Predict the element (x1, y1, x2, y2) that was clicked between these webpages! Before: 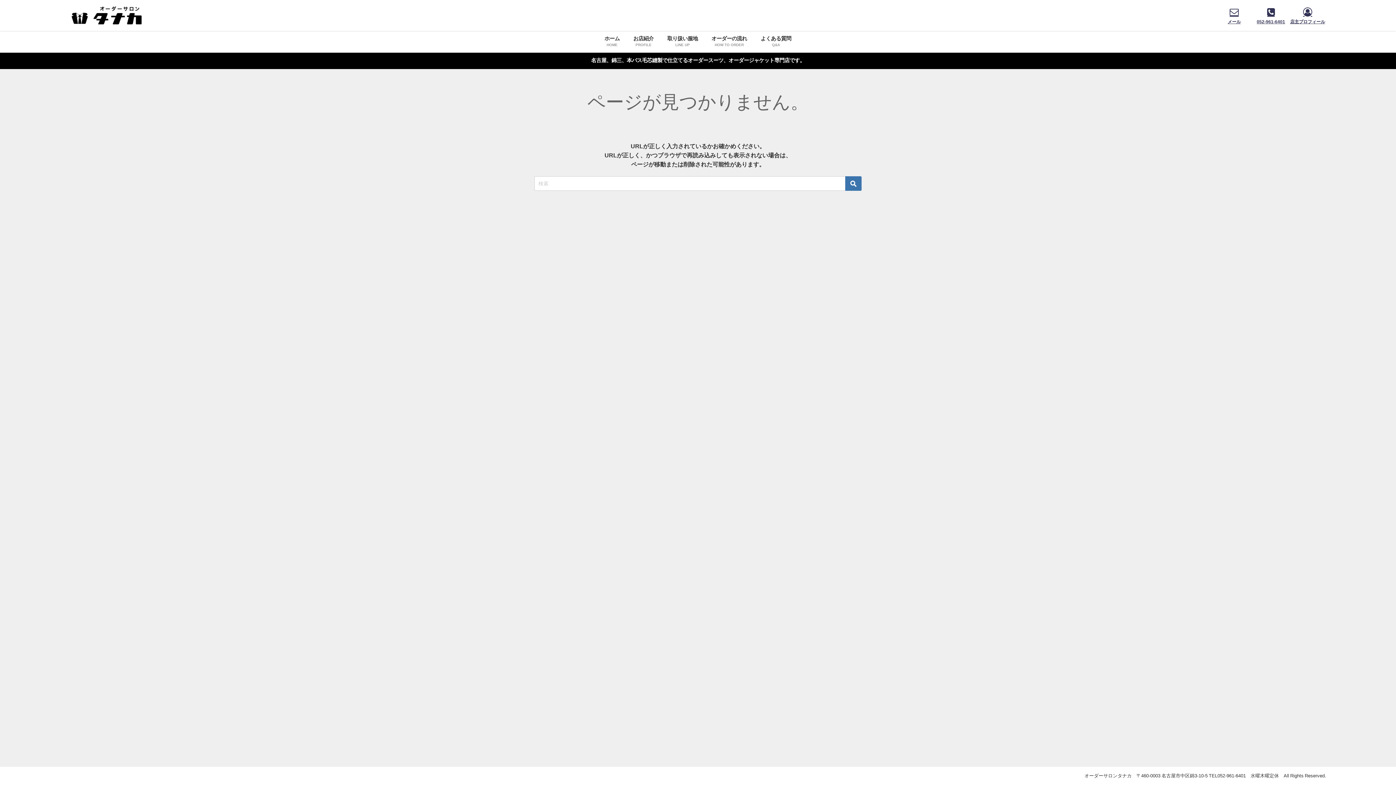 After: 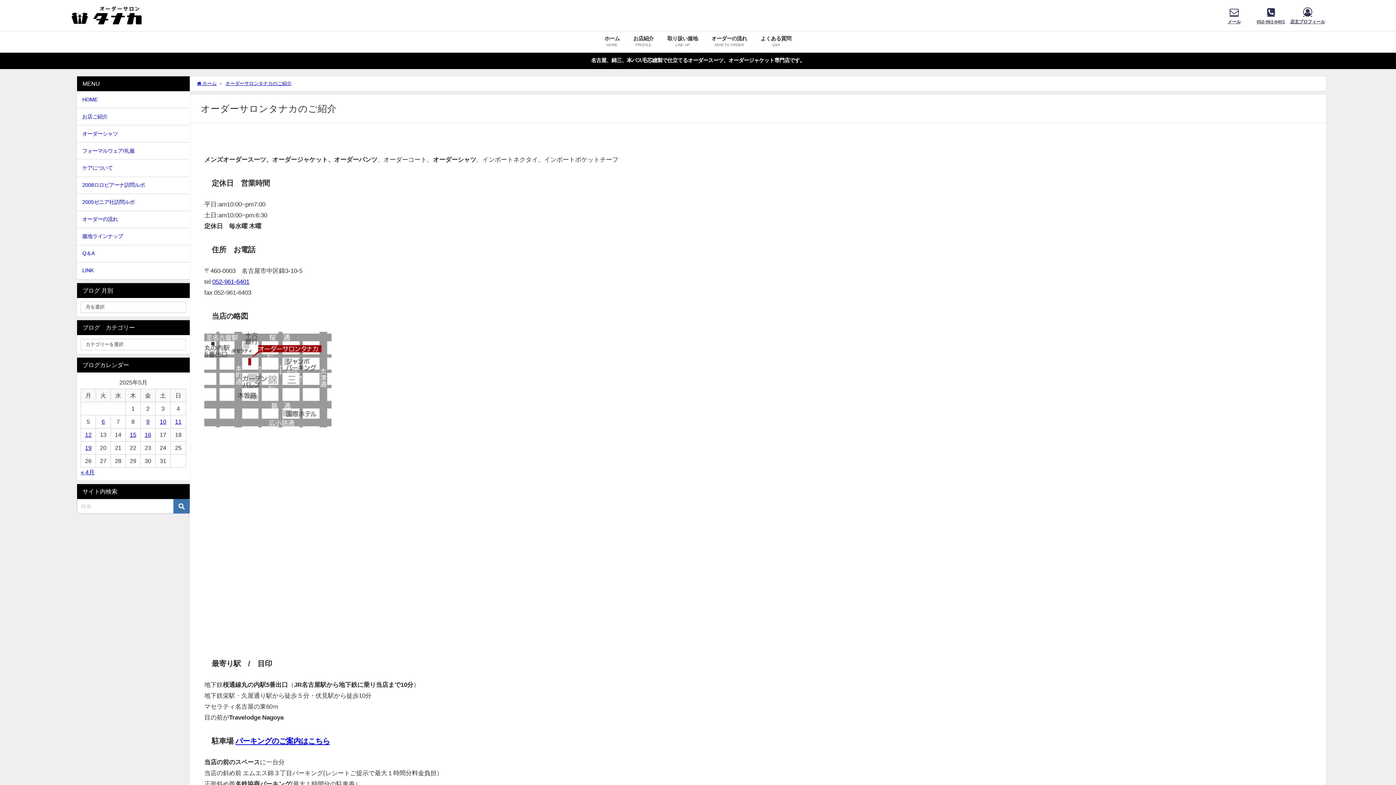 Action: label: お店紹介
PROFILE bbox: (626, 30, 660, 52)